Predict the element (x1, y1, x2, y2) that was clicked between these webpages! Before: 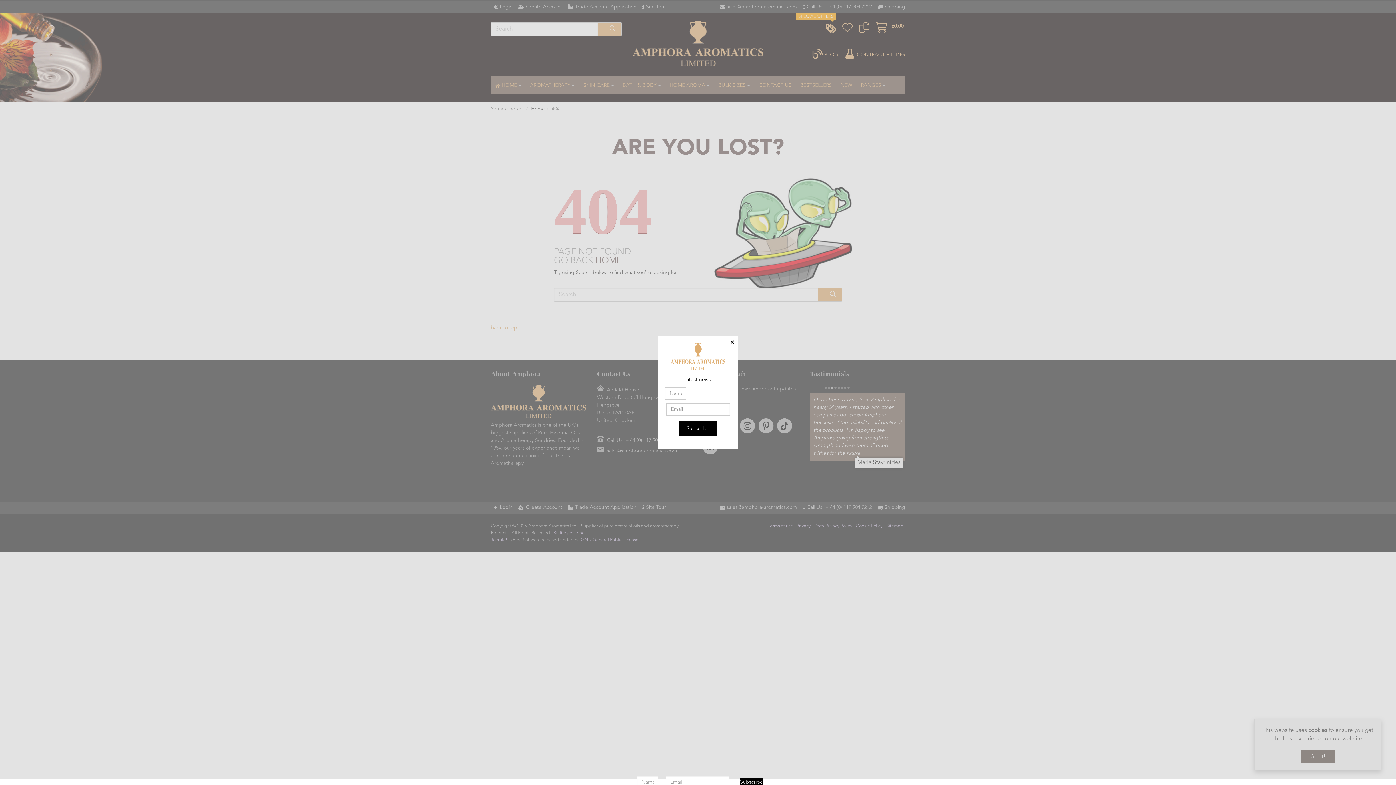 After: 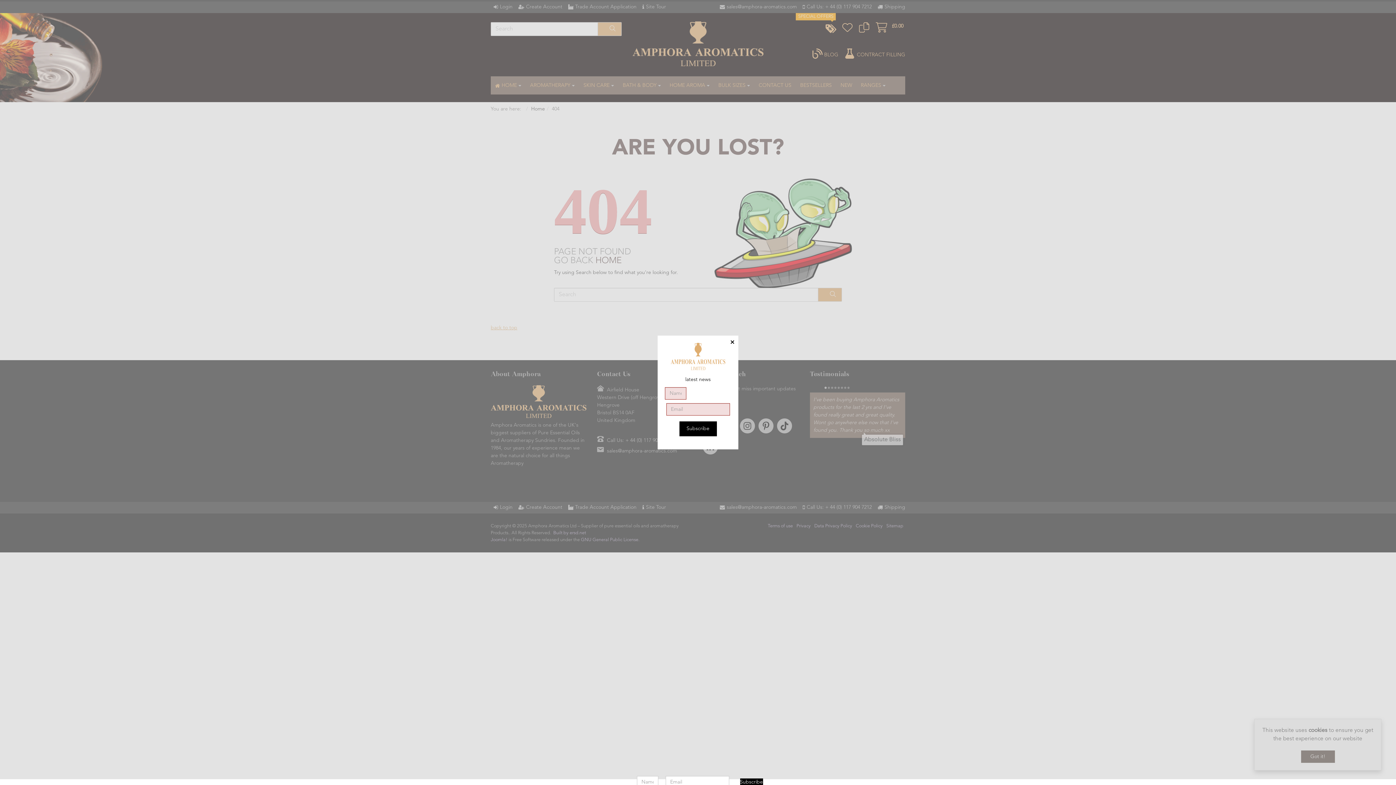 Action: bbox: (679, 421, 716, 436) label: Subscribe